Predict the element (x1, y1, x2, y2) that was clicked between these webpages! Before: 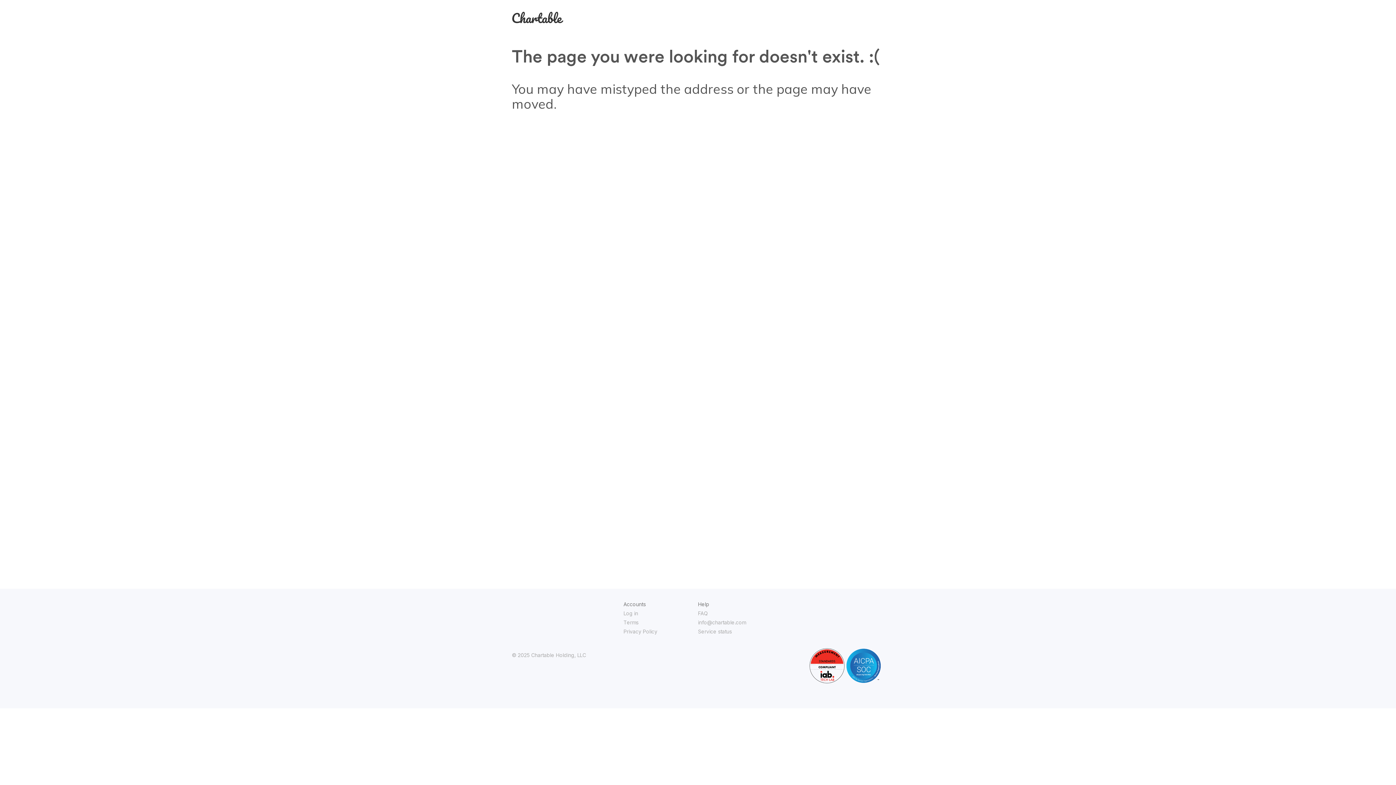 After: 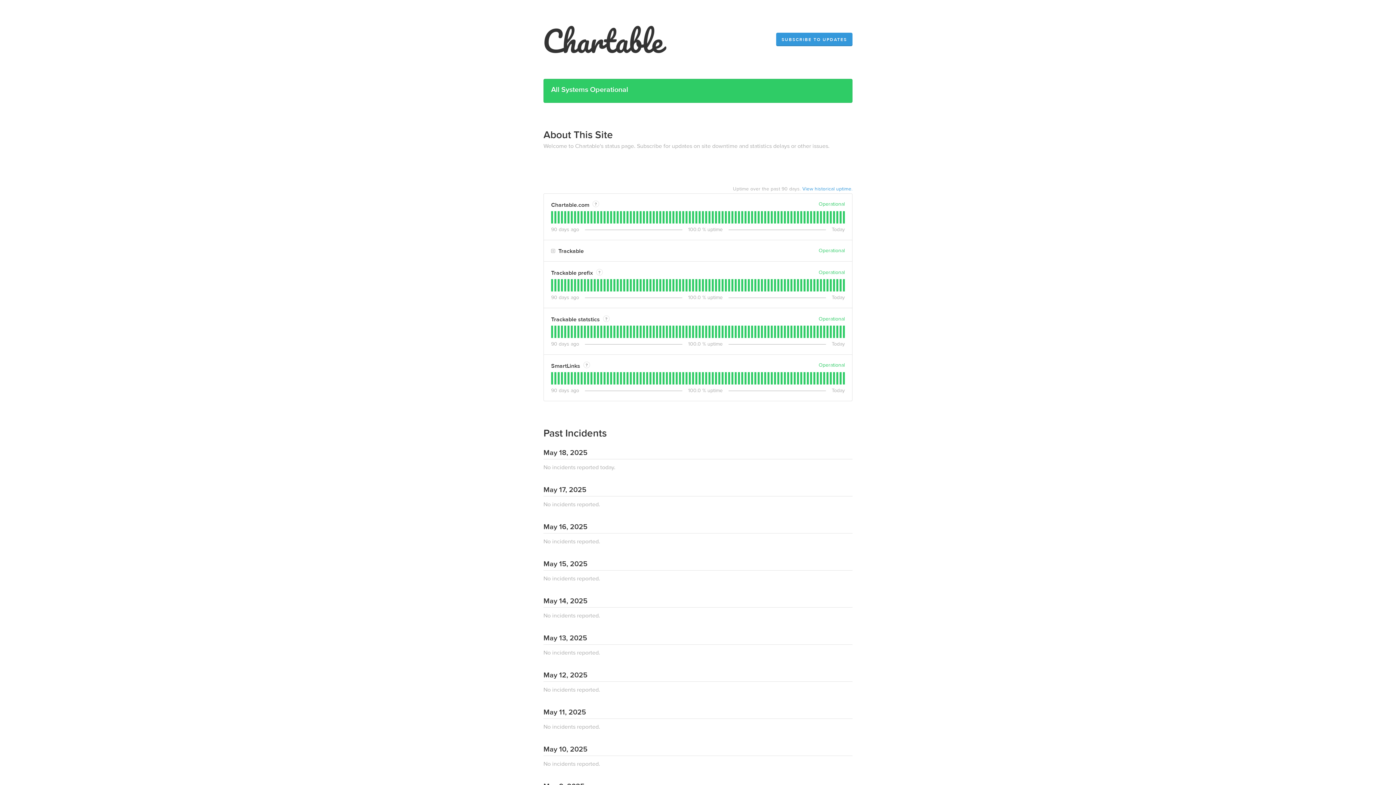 Action: label: Service status bbox: (698, 628, 732, 634)